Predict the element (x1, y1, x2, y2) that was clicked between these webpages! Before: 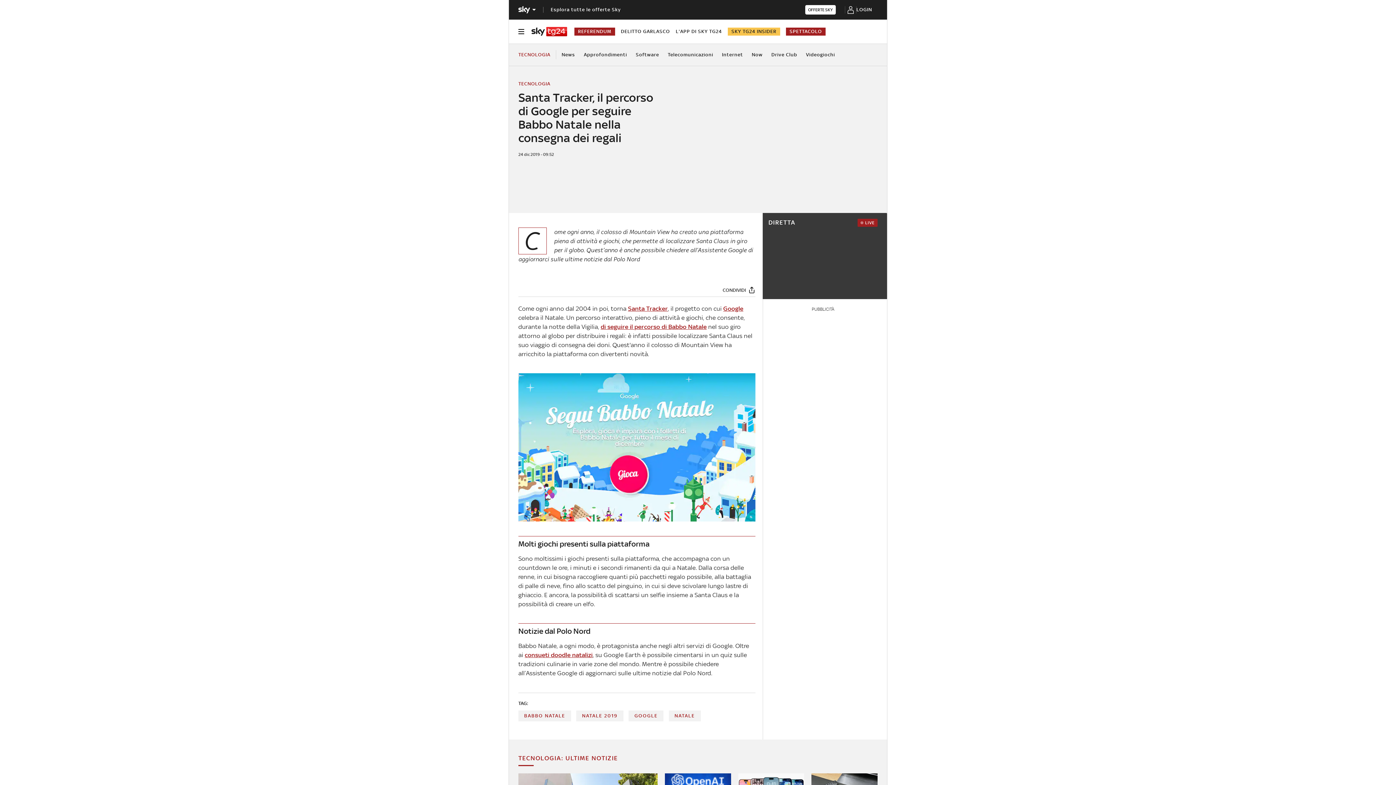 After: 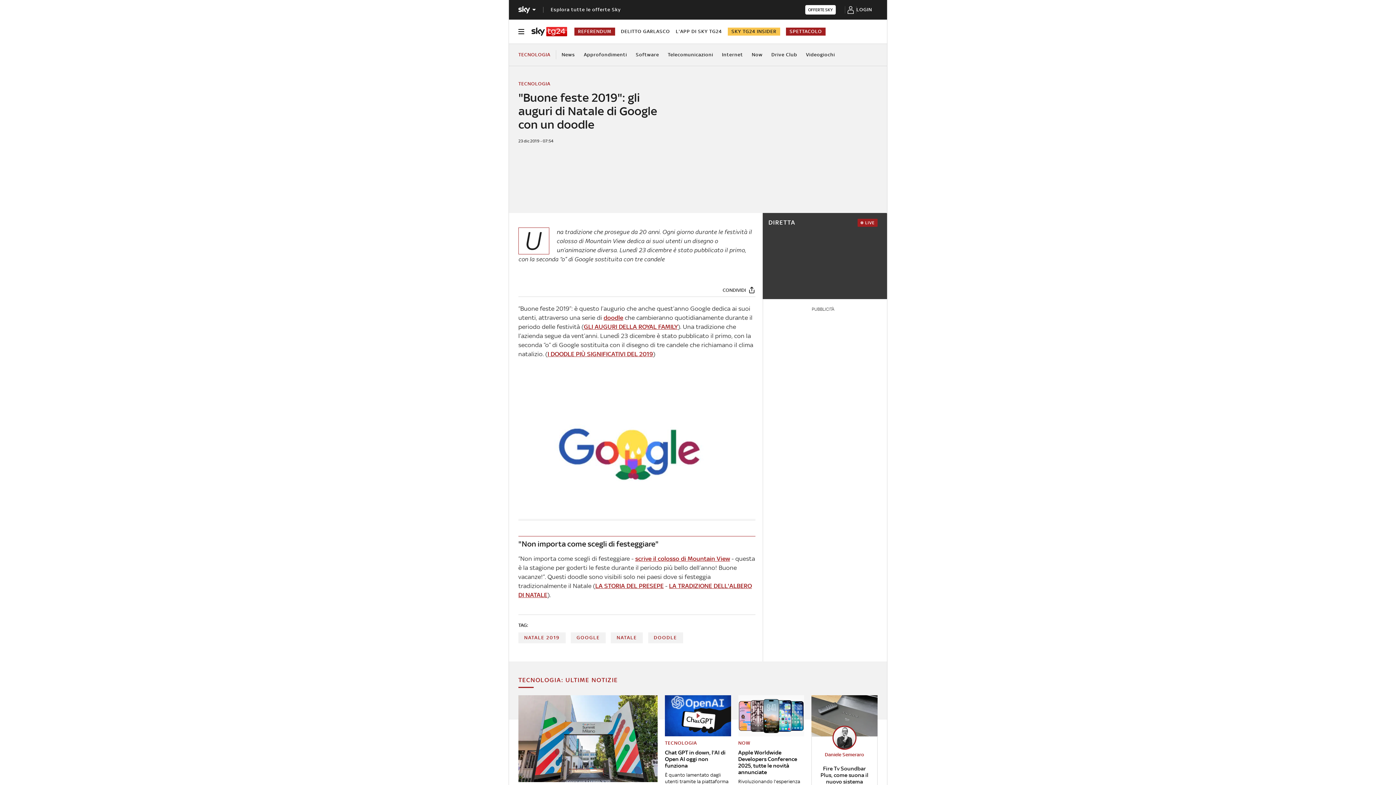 Action: bbox: (524, 651, 592, 658) label: consueti doodle natalizi